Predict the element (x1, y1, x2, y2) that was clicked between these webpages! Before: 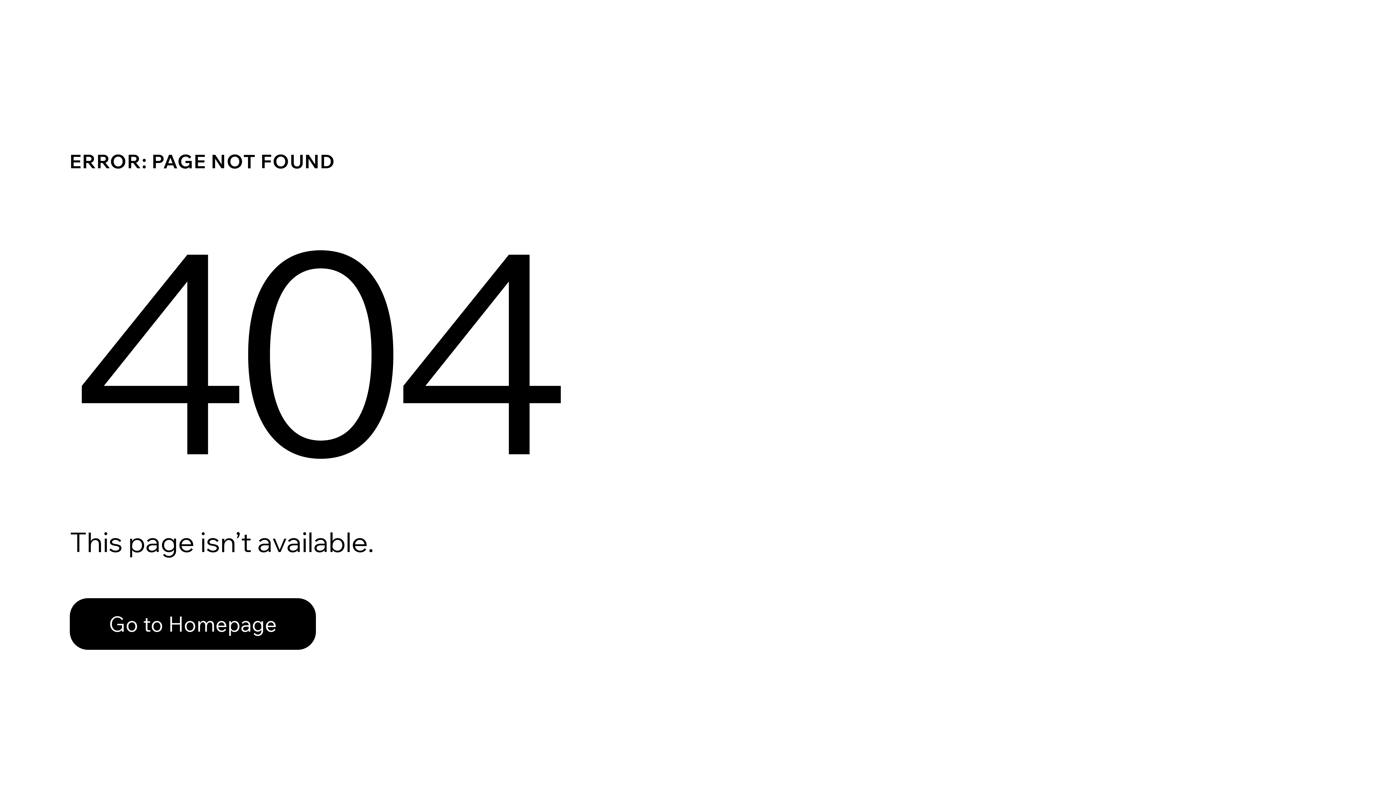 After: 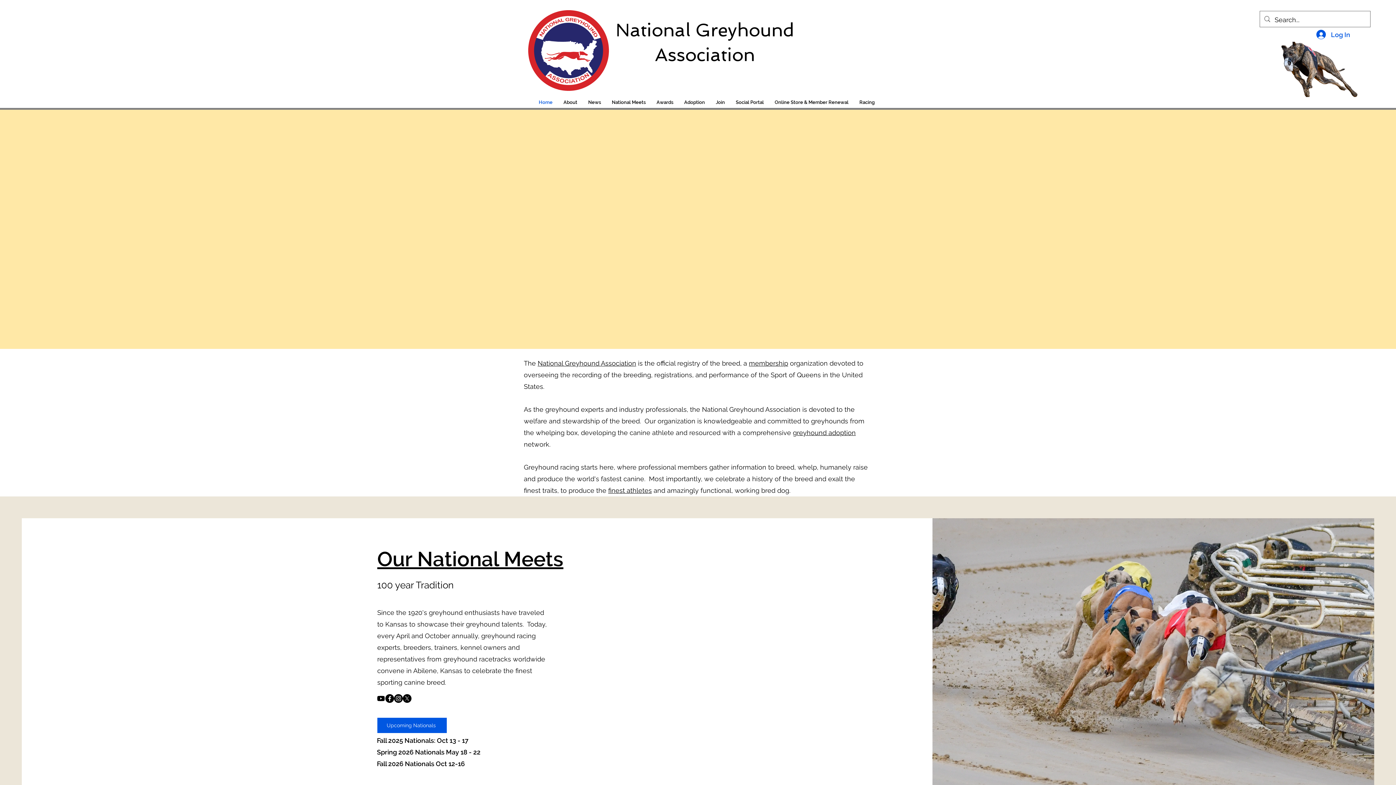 Action: bbox: (69, 598, 316, 650) label: Go to Homepage